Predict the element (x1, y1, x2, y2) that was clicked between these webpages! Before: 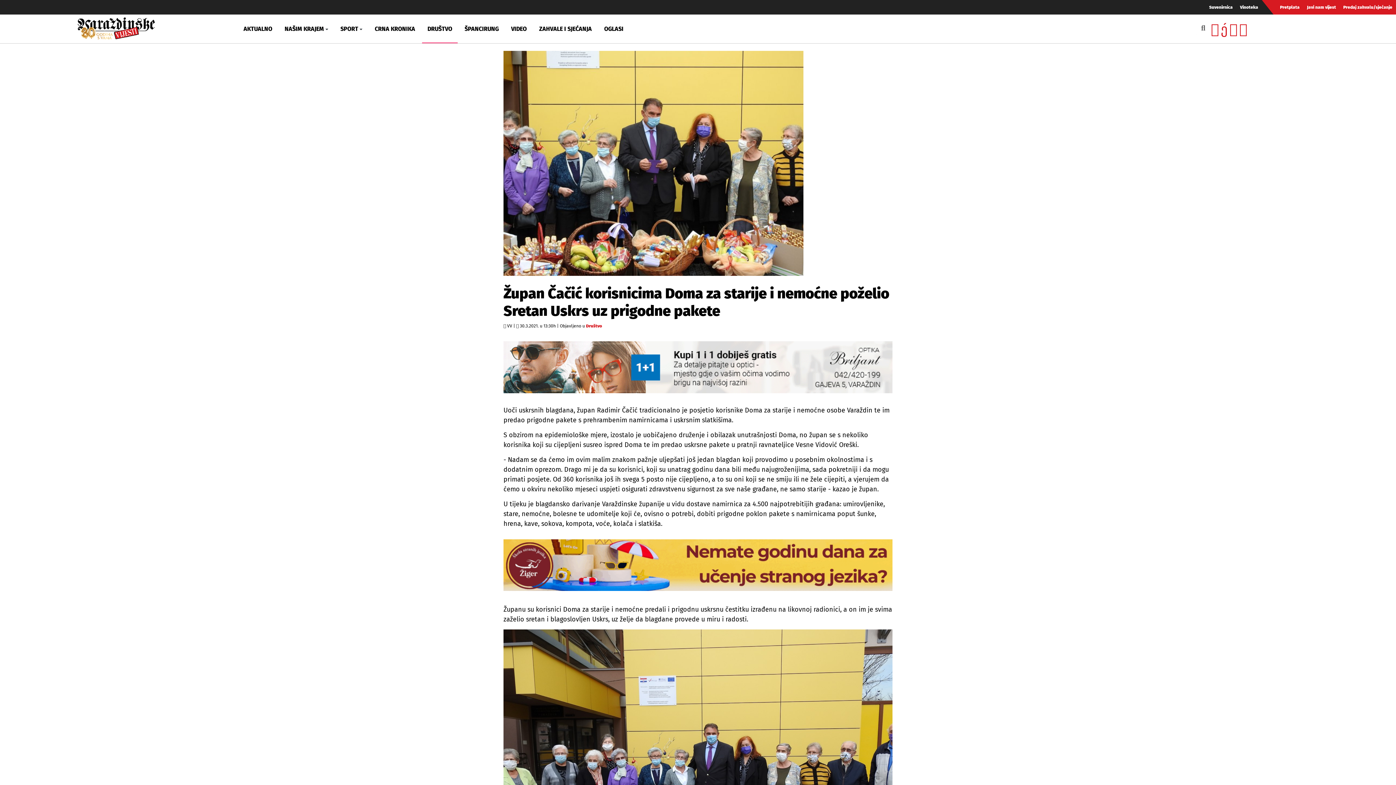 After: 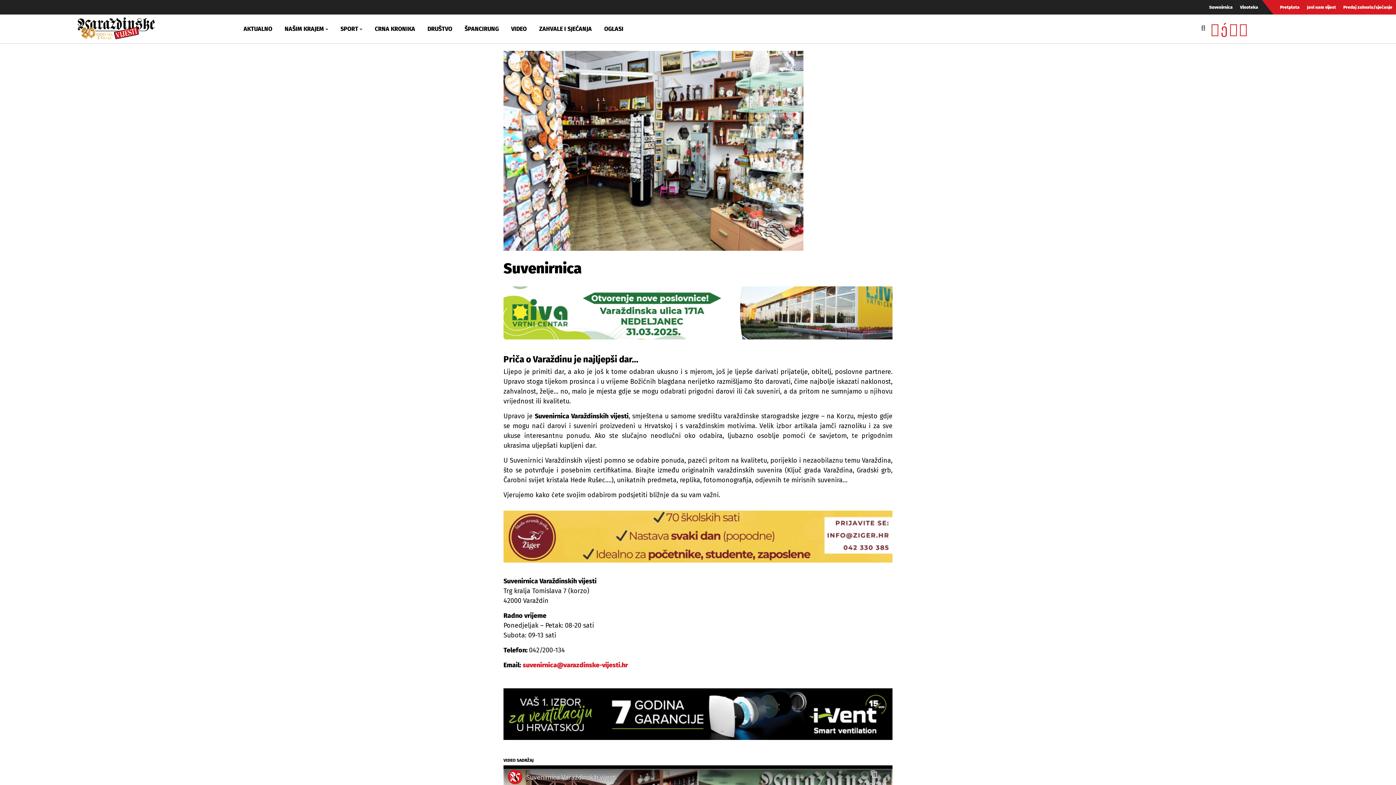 Action: bbox: (1205, 0, 1236, 14) label: Suvenirnica